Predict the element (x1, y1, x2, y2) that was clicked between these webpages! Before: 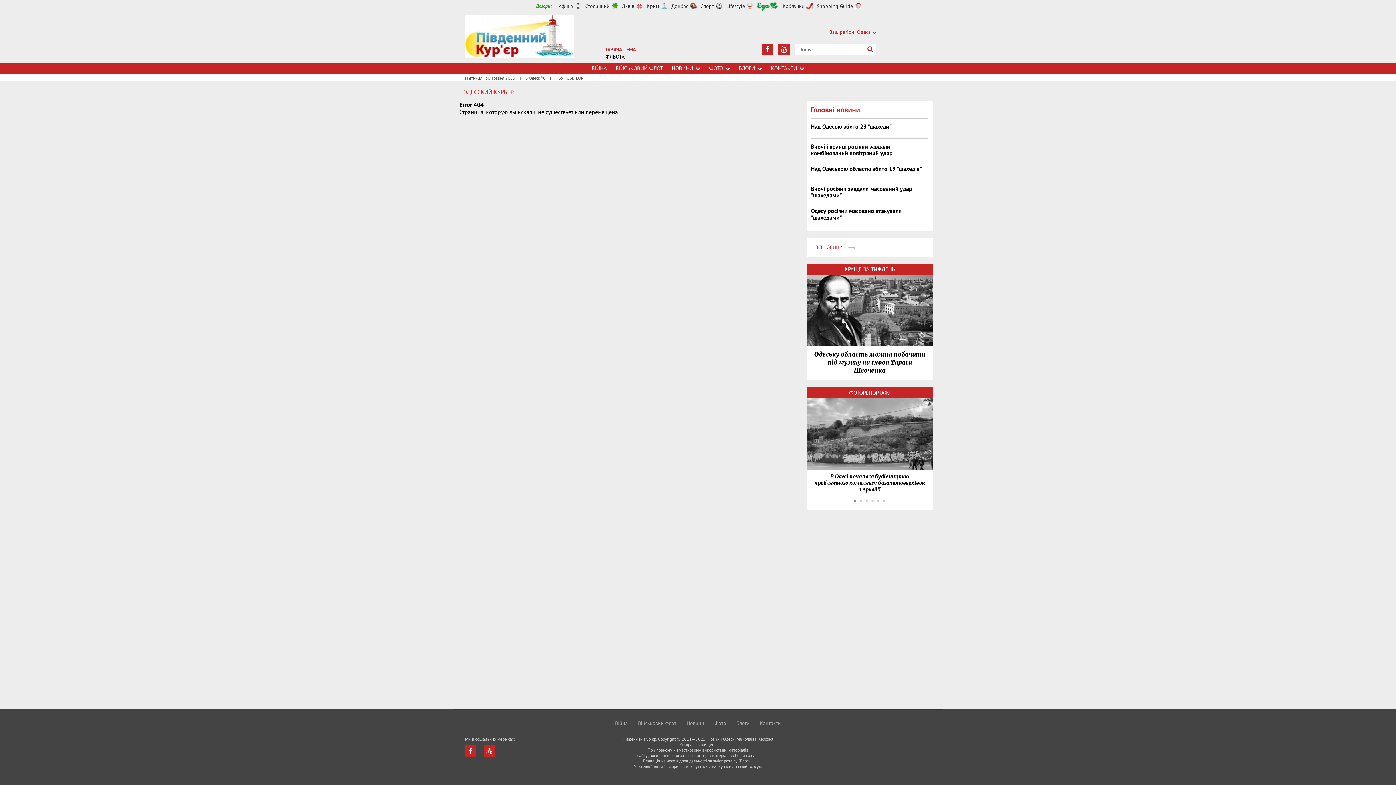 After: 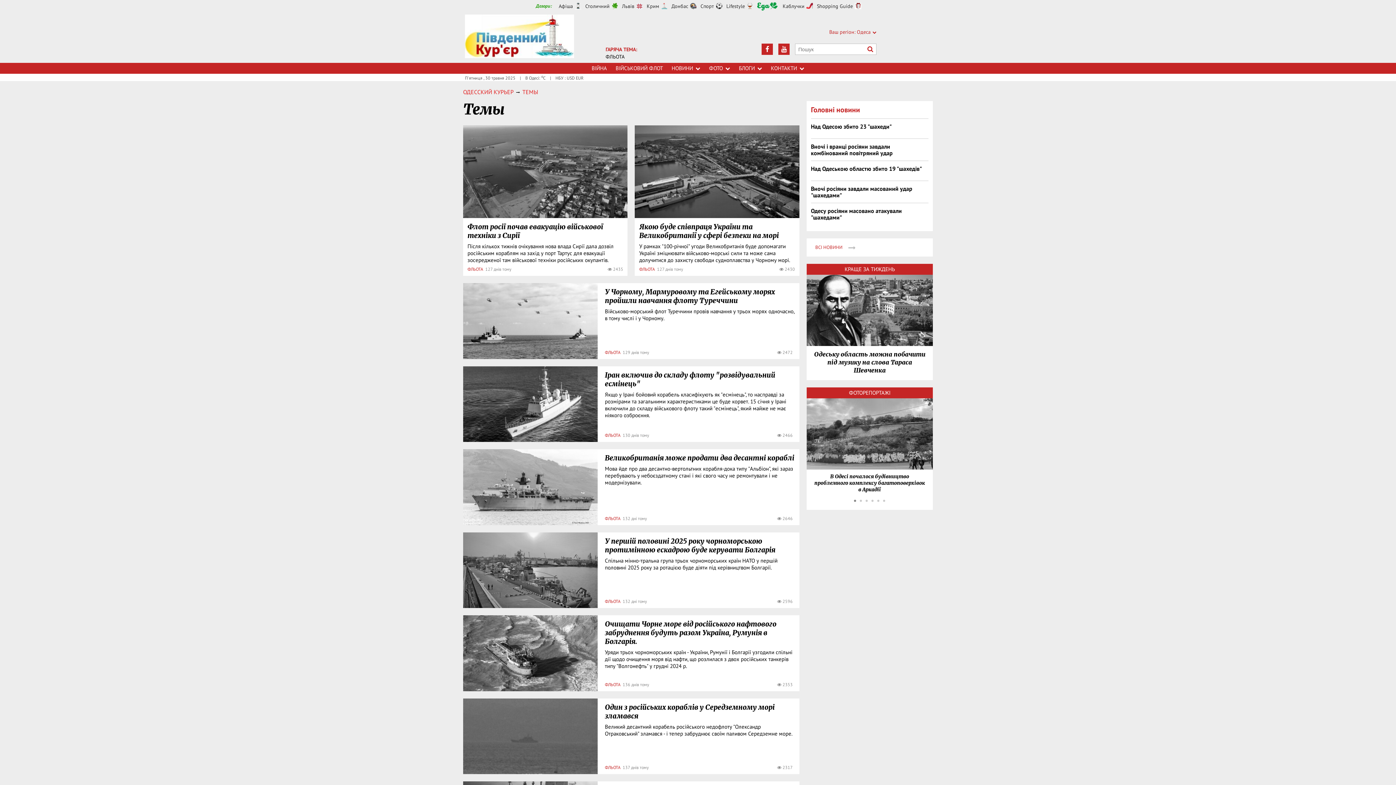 Action: bbox: (605, 46, 637, 52) label: ГАРЯЧА ТЕМА: